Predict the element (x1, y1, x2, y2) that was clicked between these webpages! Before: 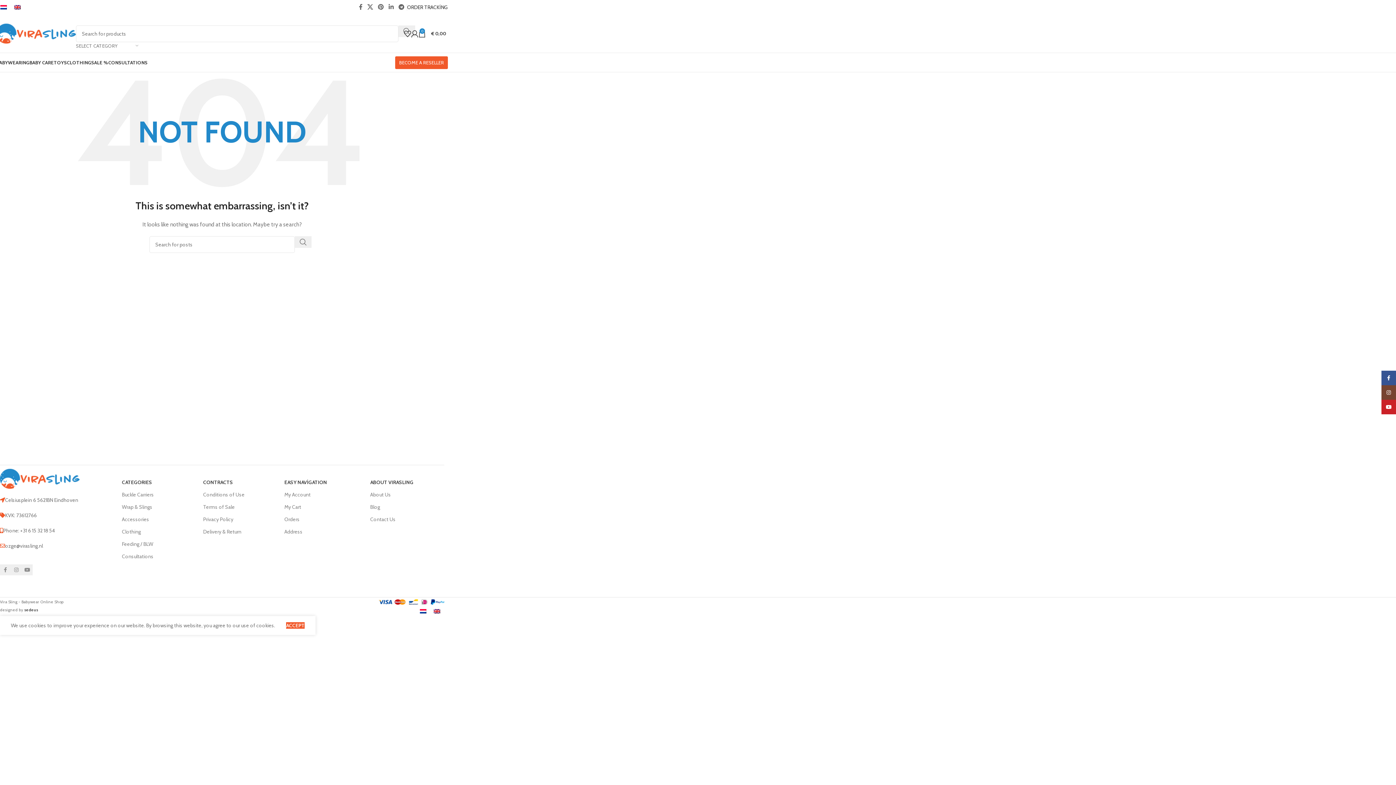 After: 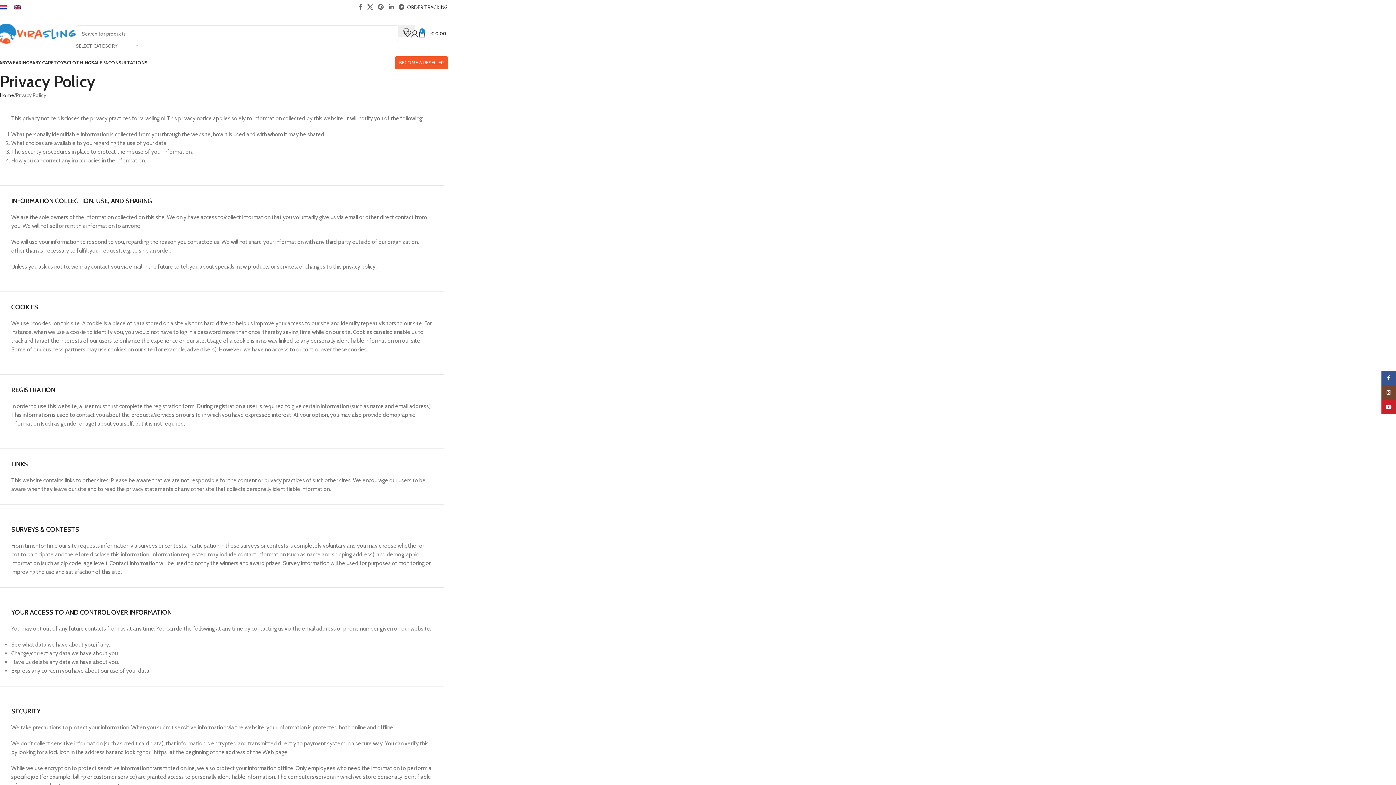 Action: bbox: (203, 513, 277, 525) label: Privacy Policy